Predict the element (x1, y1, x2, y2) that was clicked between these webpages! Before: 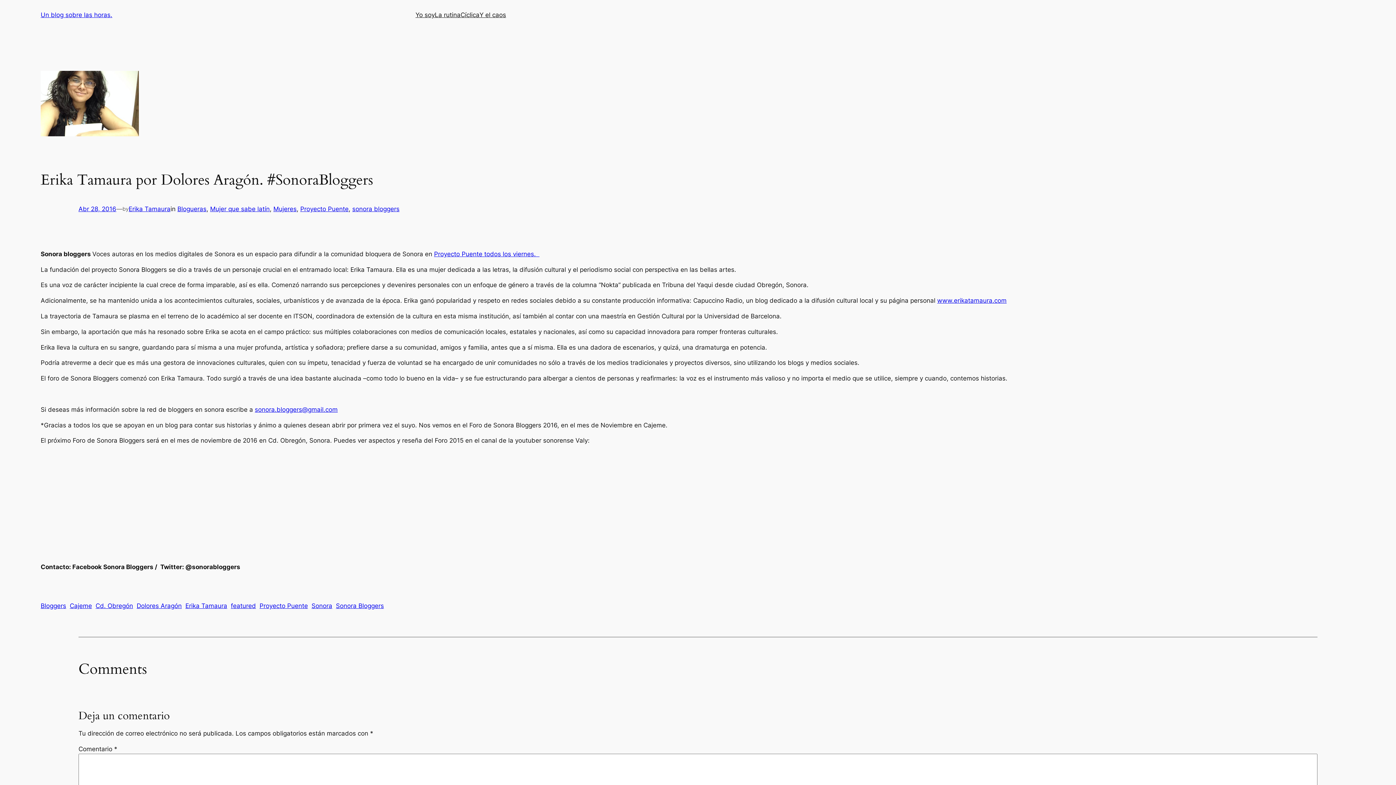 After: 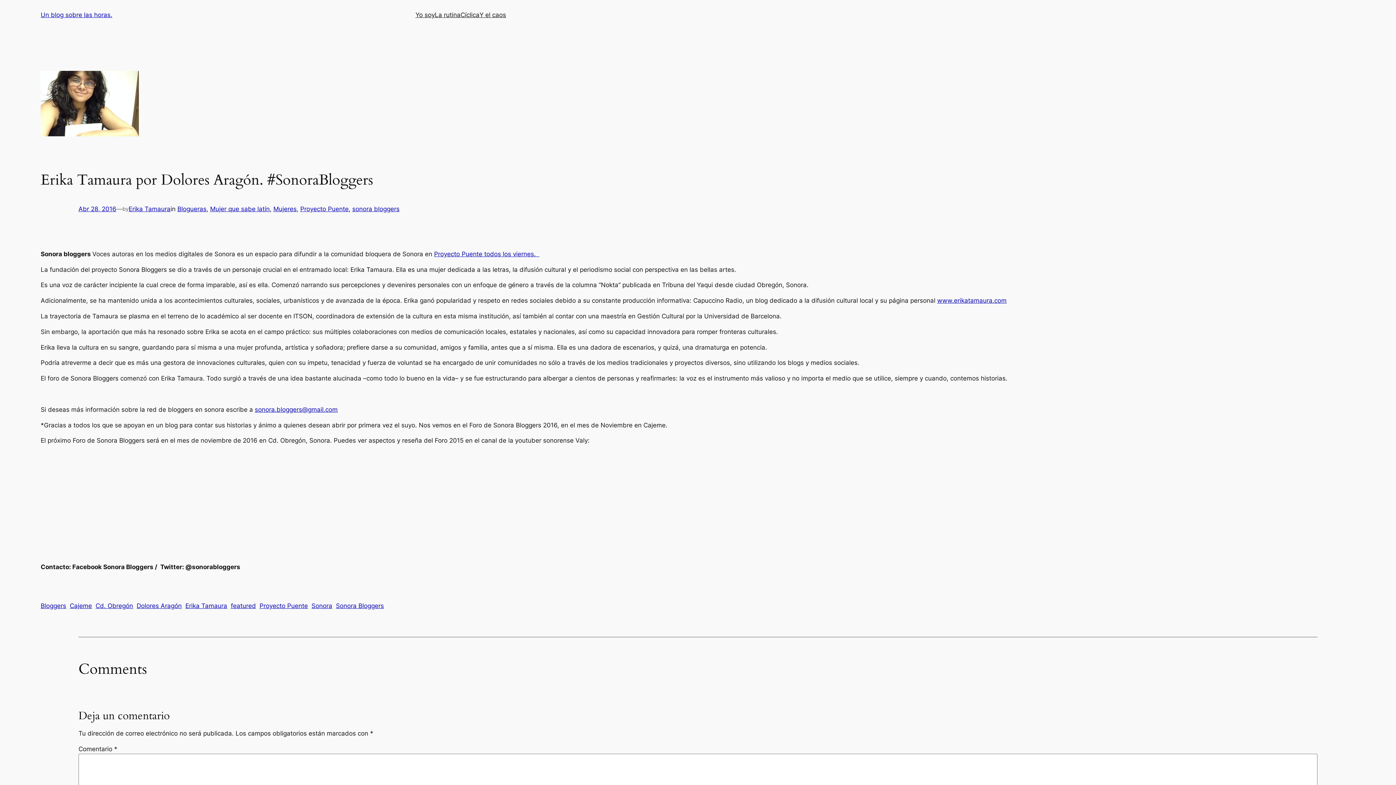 Action: label: sonora.bloggers@gmail.com bbox: (254, 406, 337, 413)